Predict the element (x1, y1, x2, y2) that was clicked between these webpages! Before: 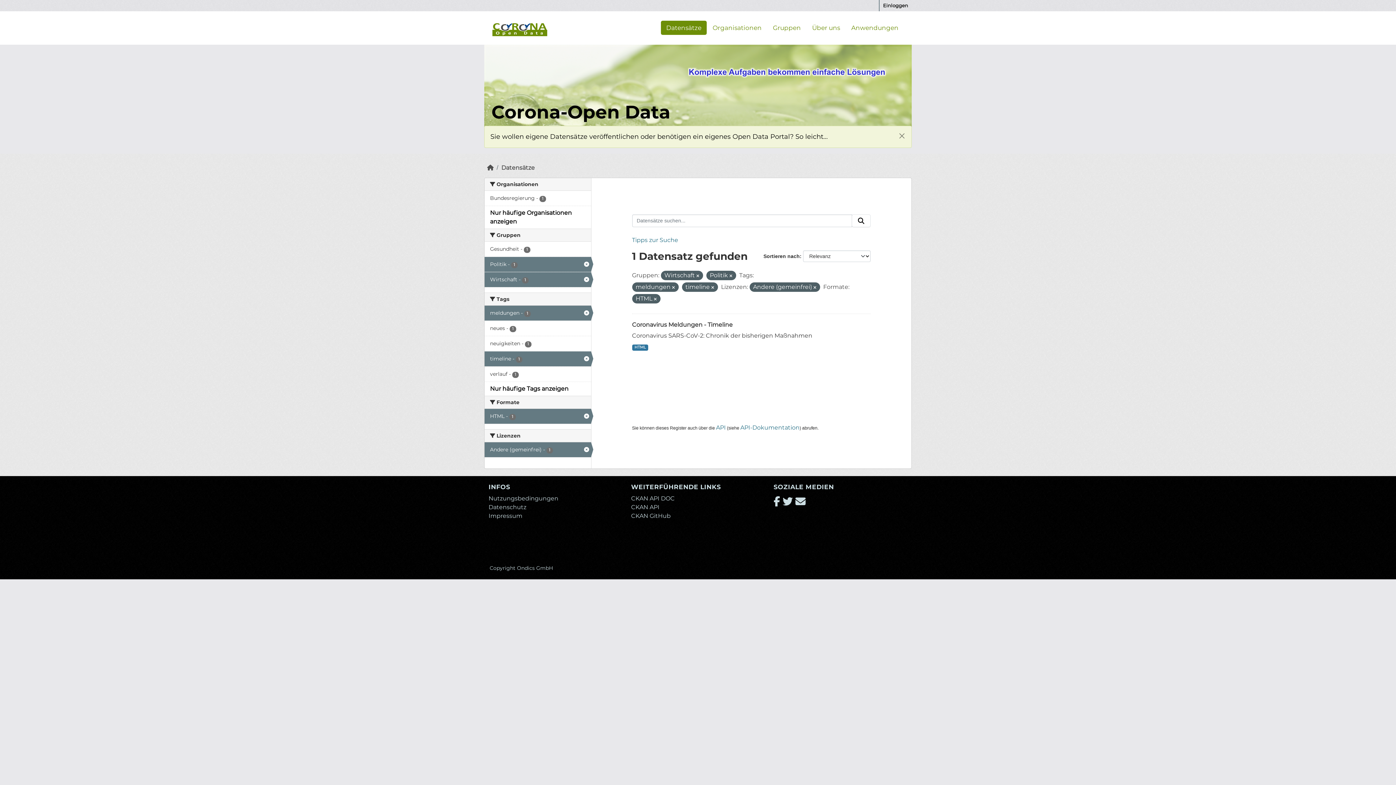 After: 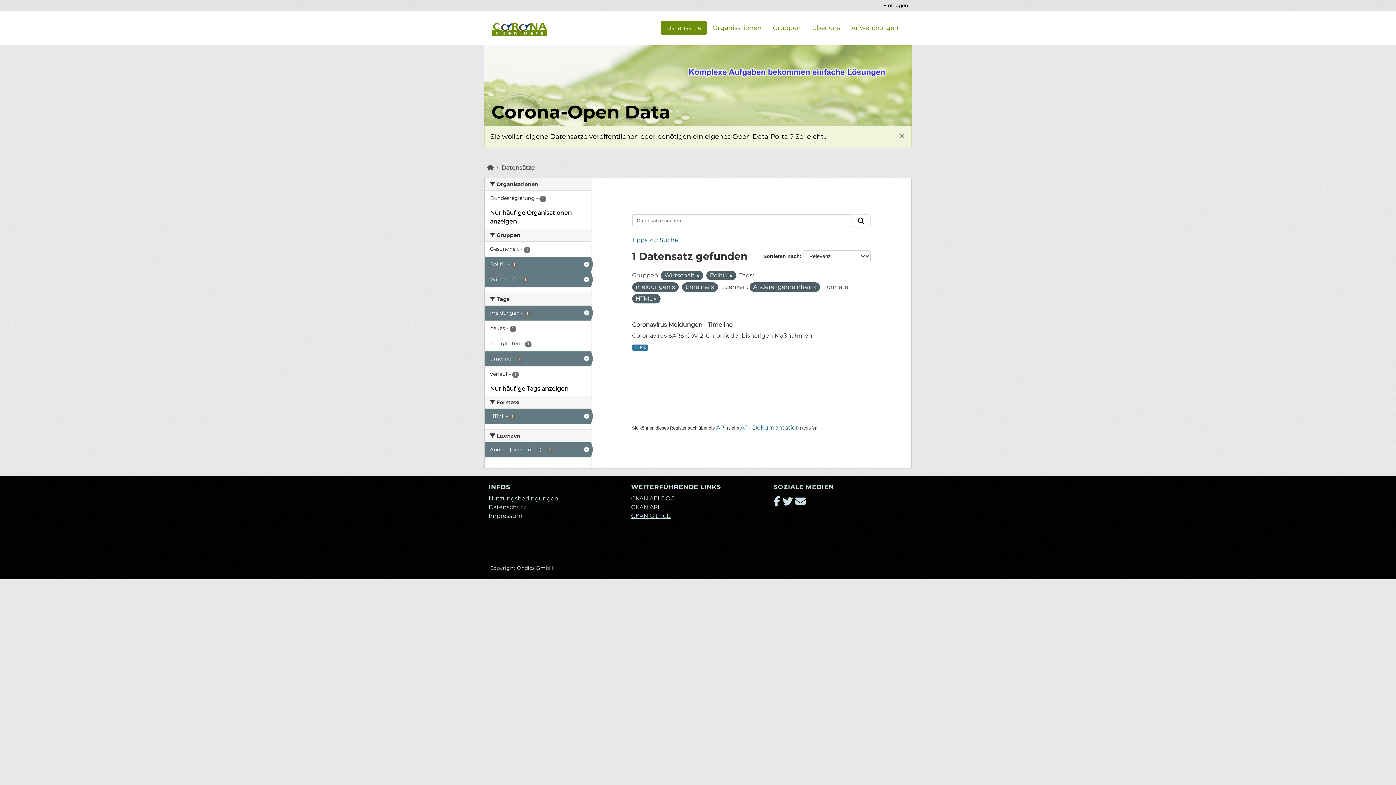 Action: label: CKAN GitHub bbox: (631, 484, 670, 491)